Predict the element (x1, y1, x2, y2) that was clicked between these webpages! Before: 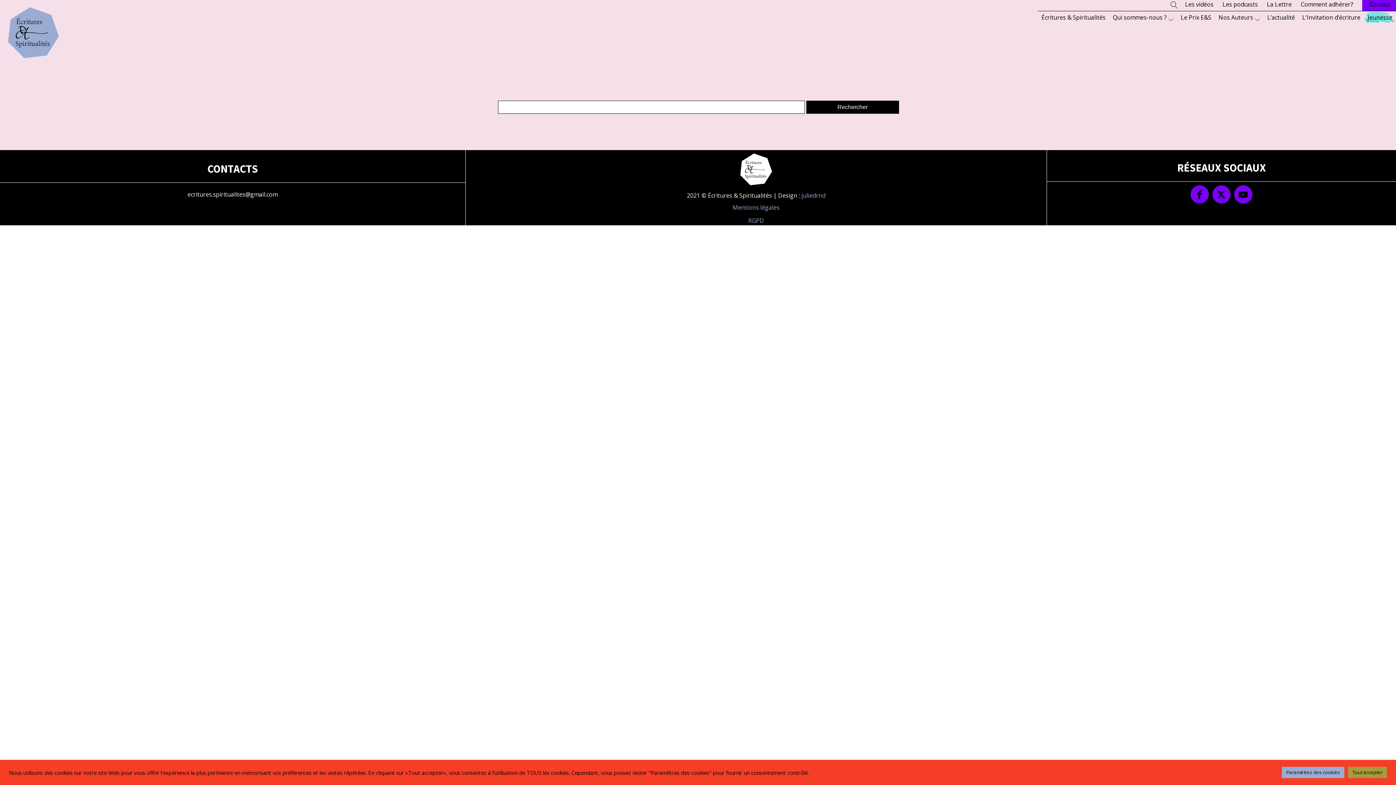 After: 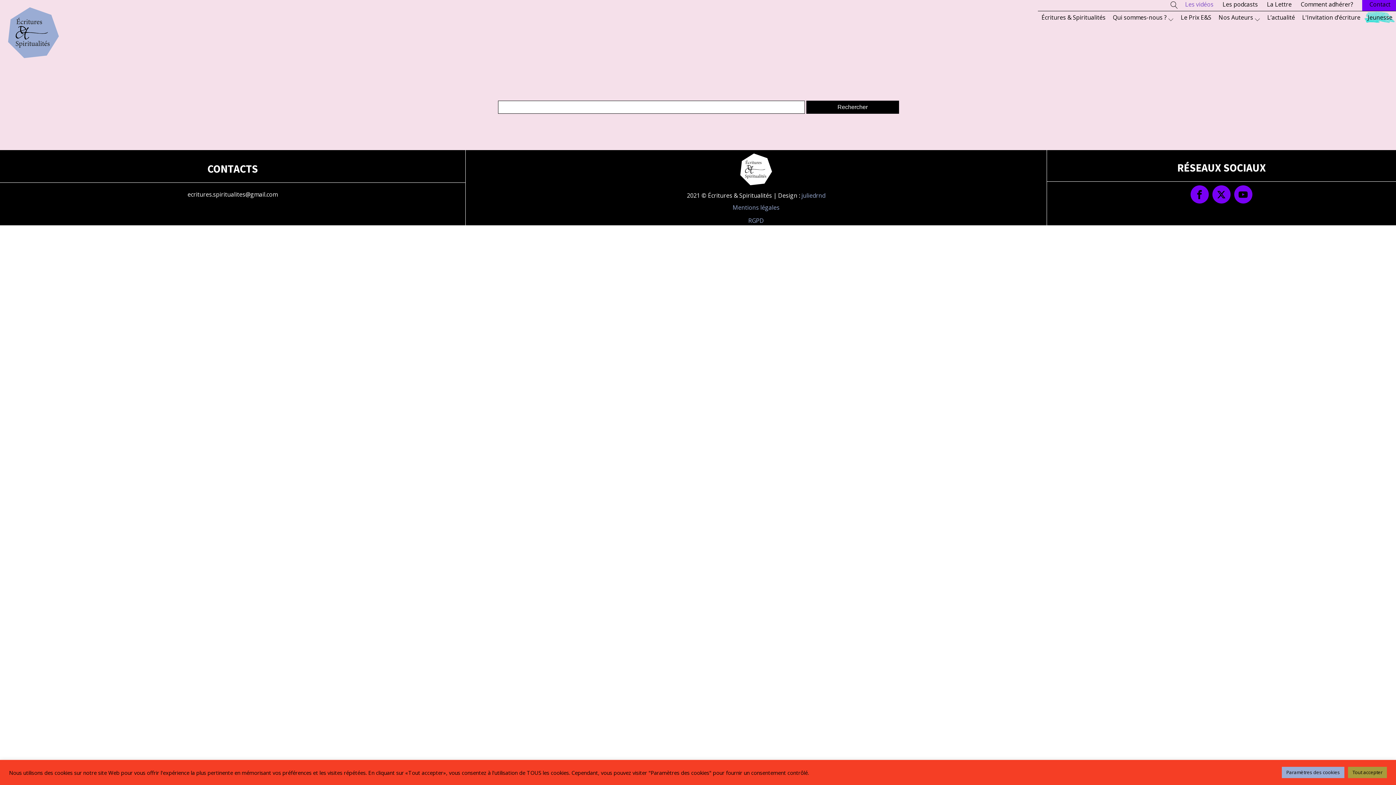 Action: label: Les vidéos bbox: (1178, -1, 1215, 10)